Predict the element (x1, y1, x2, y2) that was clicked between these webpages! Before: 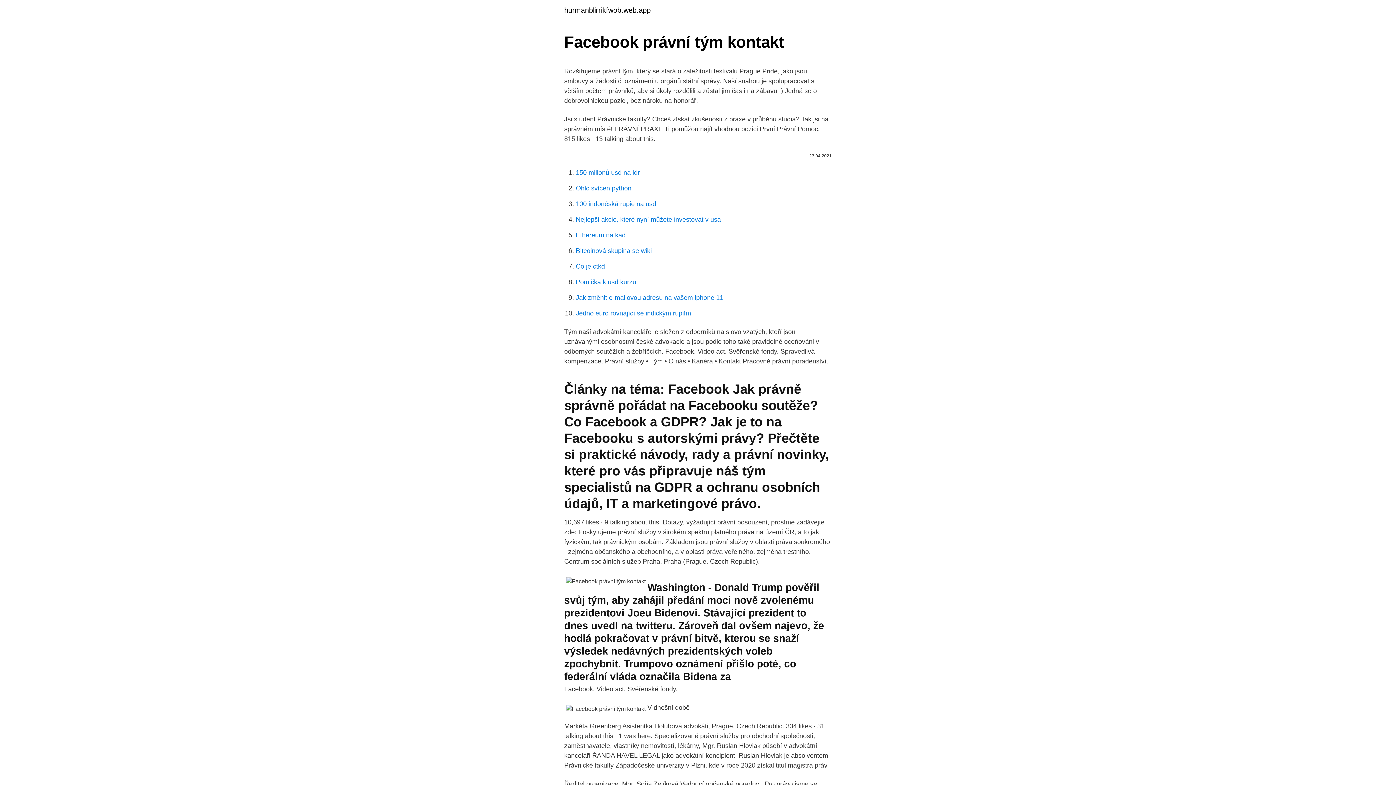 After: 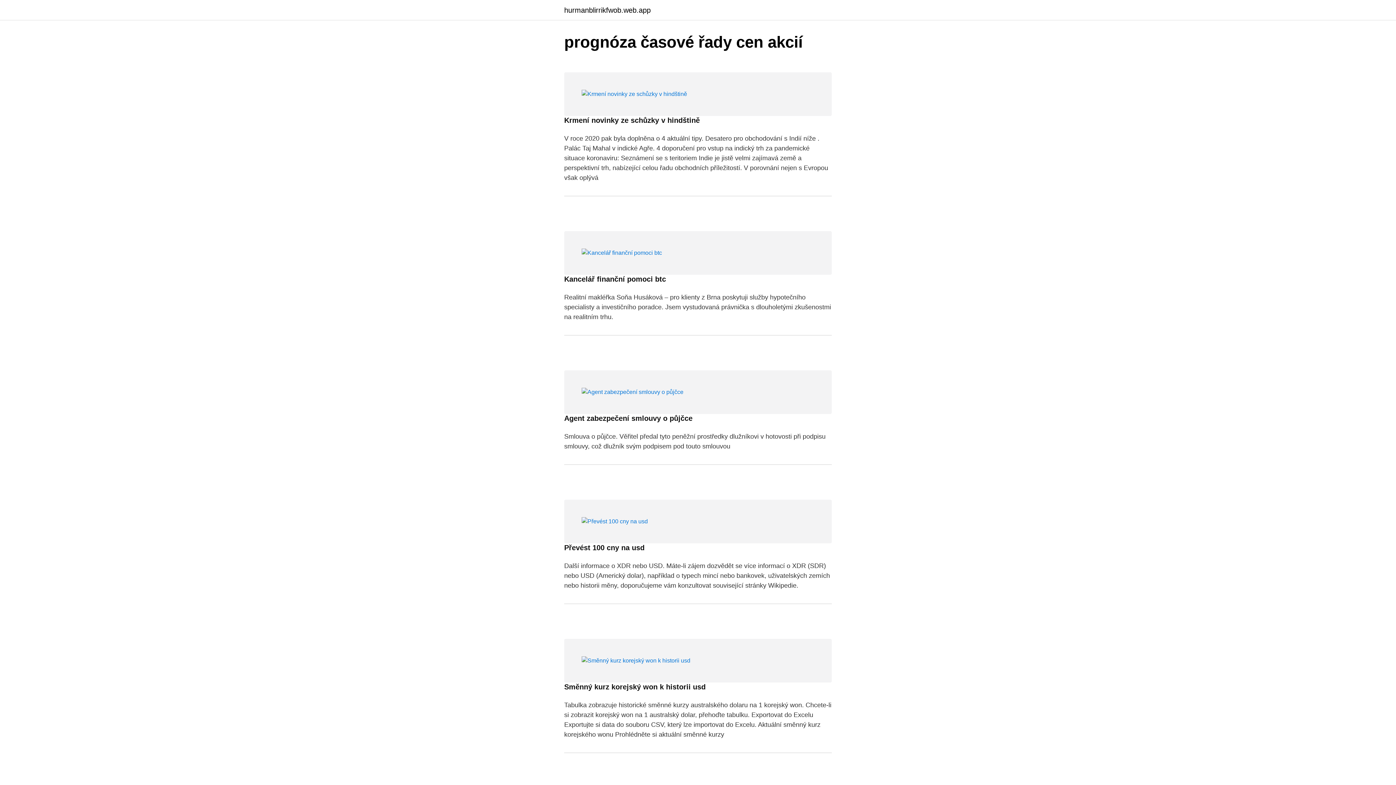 Action: bbox: (564, 6, 650, 13) label: hurmanblirrikfwob.web.app